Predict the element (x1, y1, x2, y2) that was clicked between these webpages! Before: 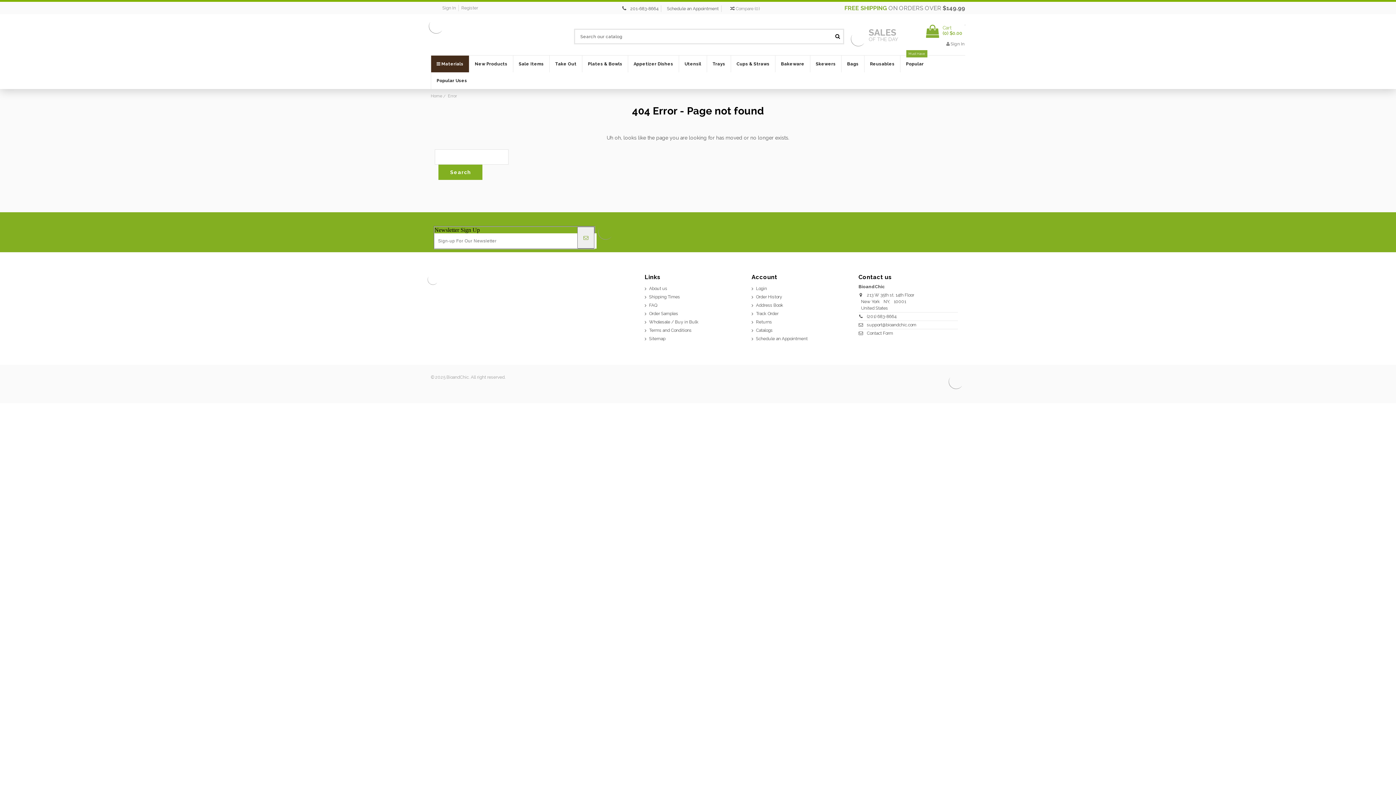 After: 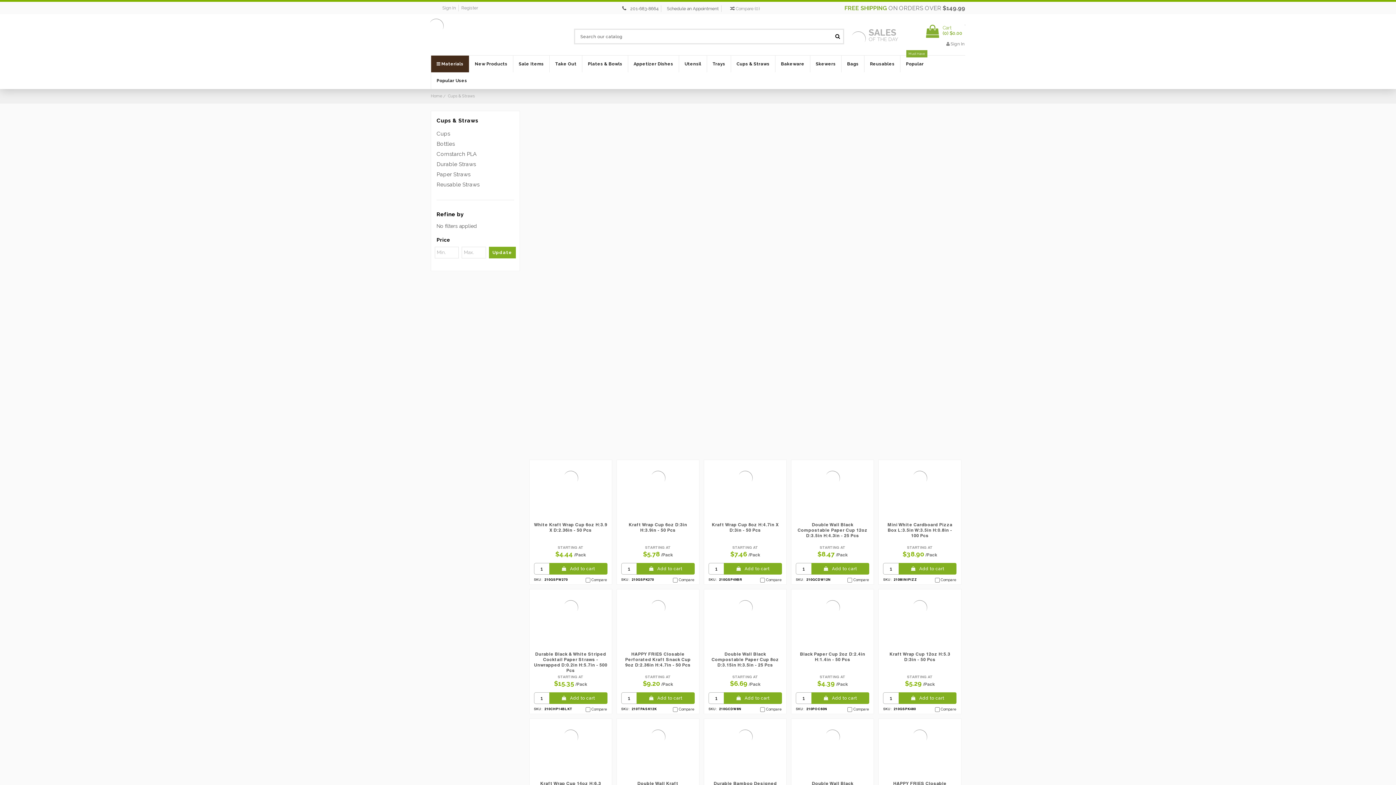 Action: label: Cups & Straws bbox: (730, 55, 775, 72)